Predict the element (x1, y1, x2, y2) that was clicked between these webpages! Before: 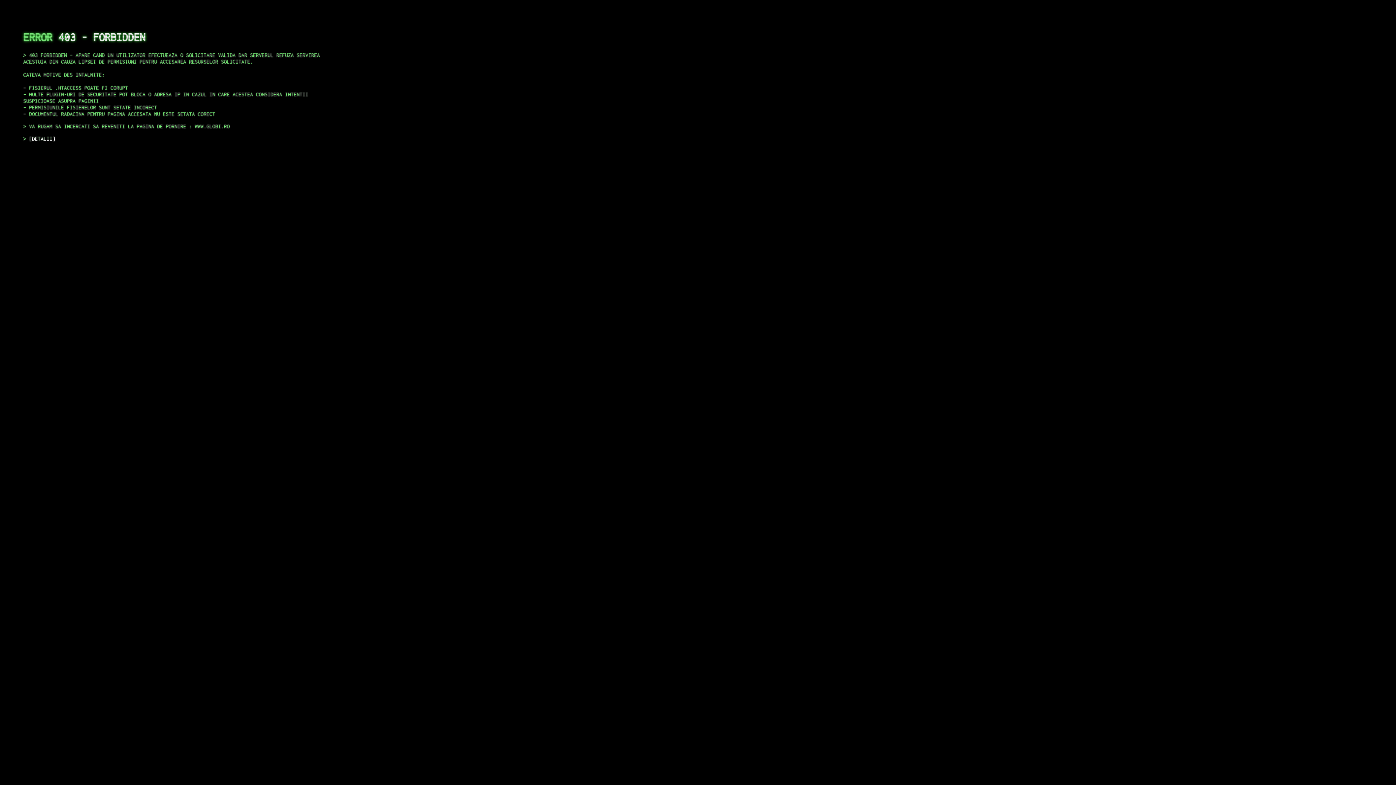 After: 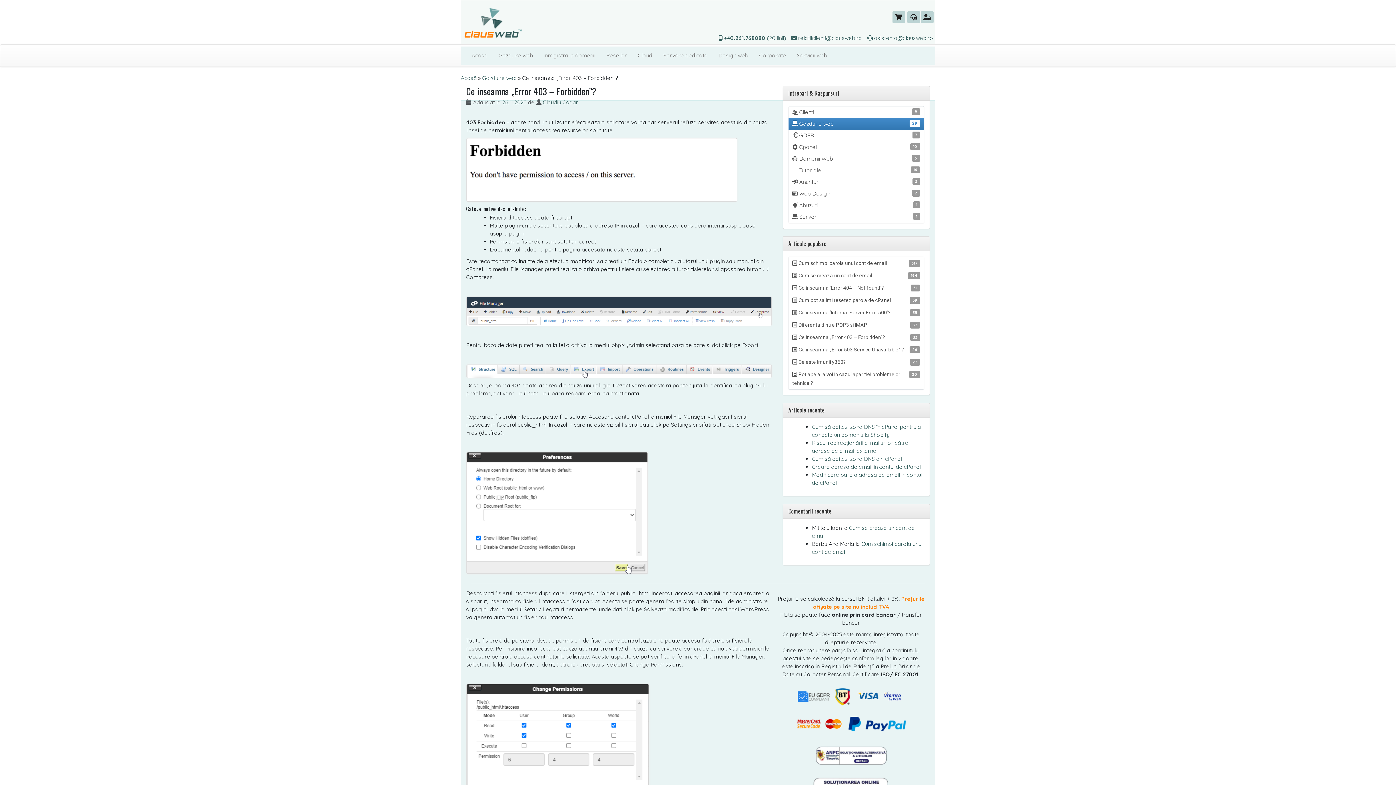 Action: bbox: (29, 135, 55, 141) label: DETALII